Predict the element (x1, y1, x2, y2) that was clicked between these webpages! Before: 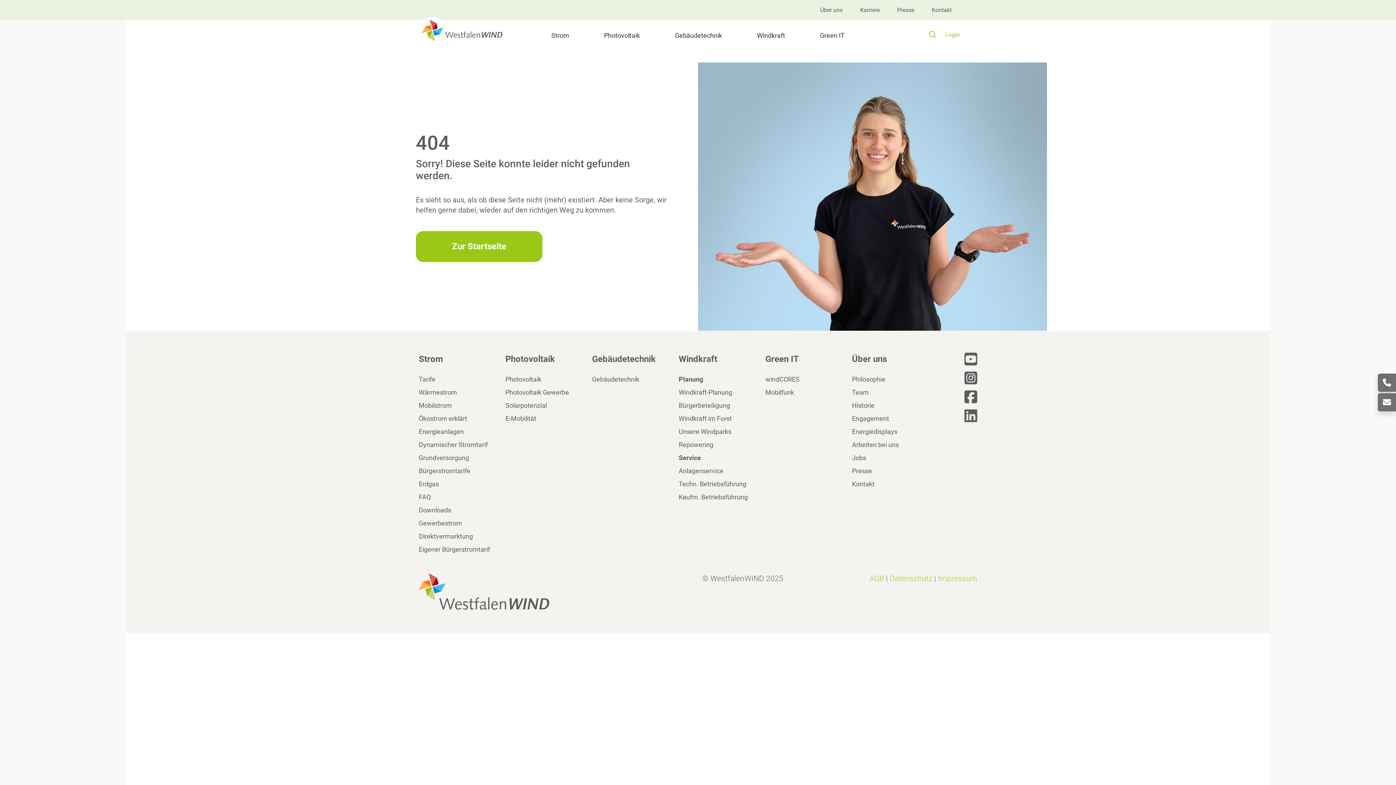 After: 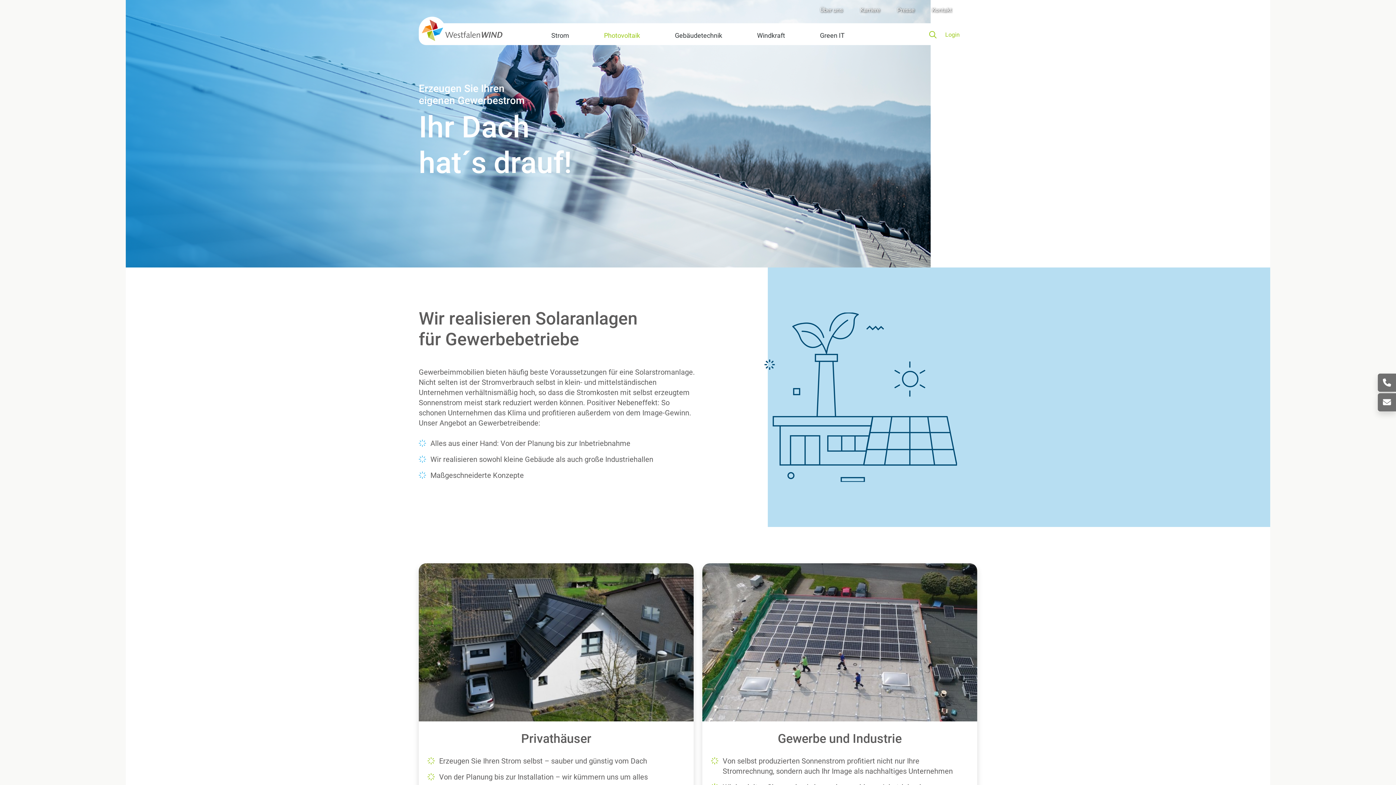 Action: bbox: (505, 386, 583, 399) label: Photovoltaik Gewerbe